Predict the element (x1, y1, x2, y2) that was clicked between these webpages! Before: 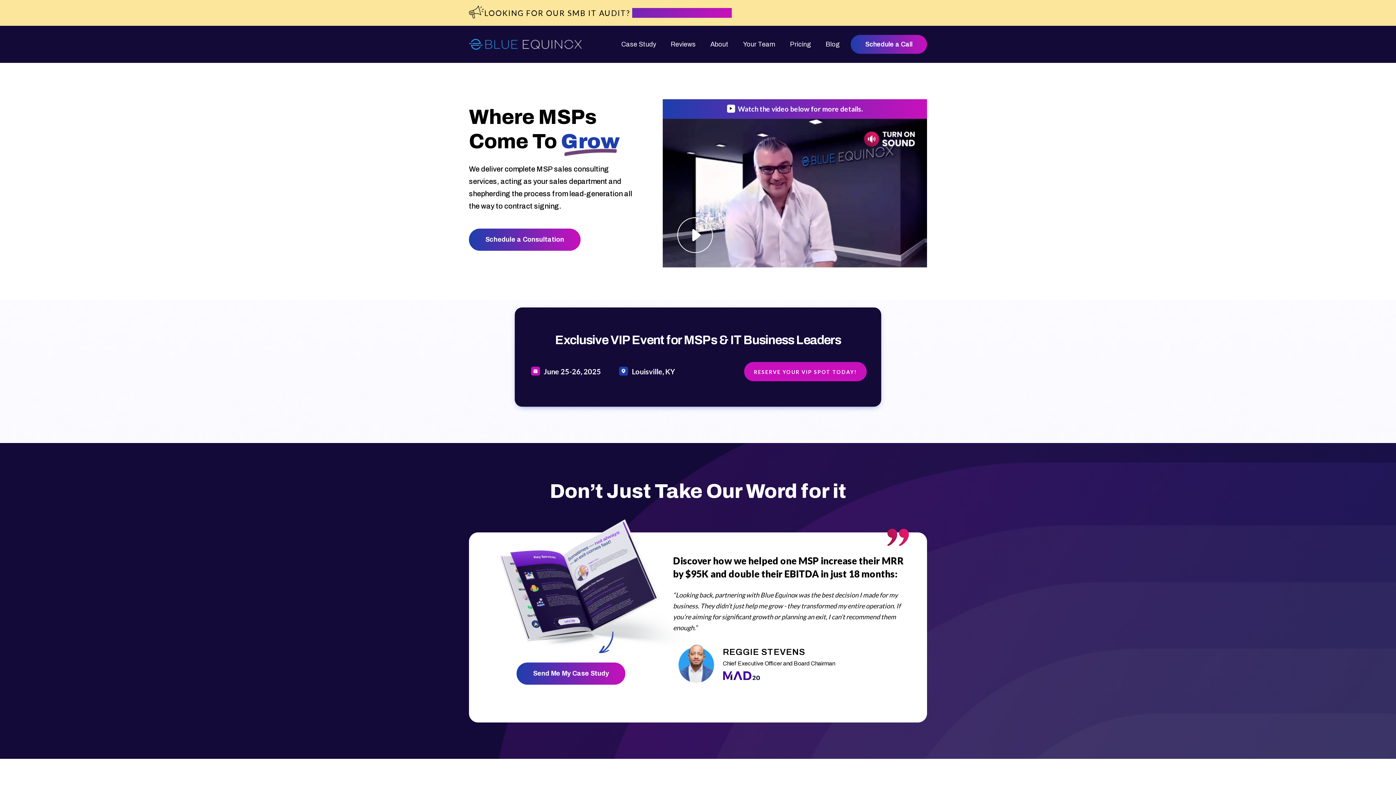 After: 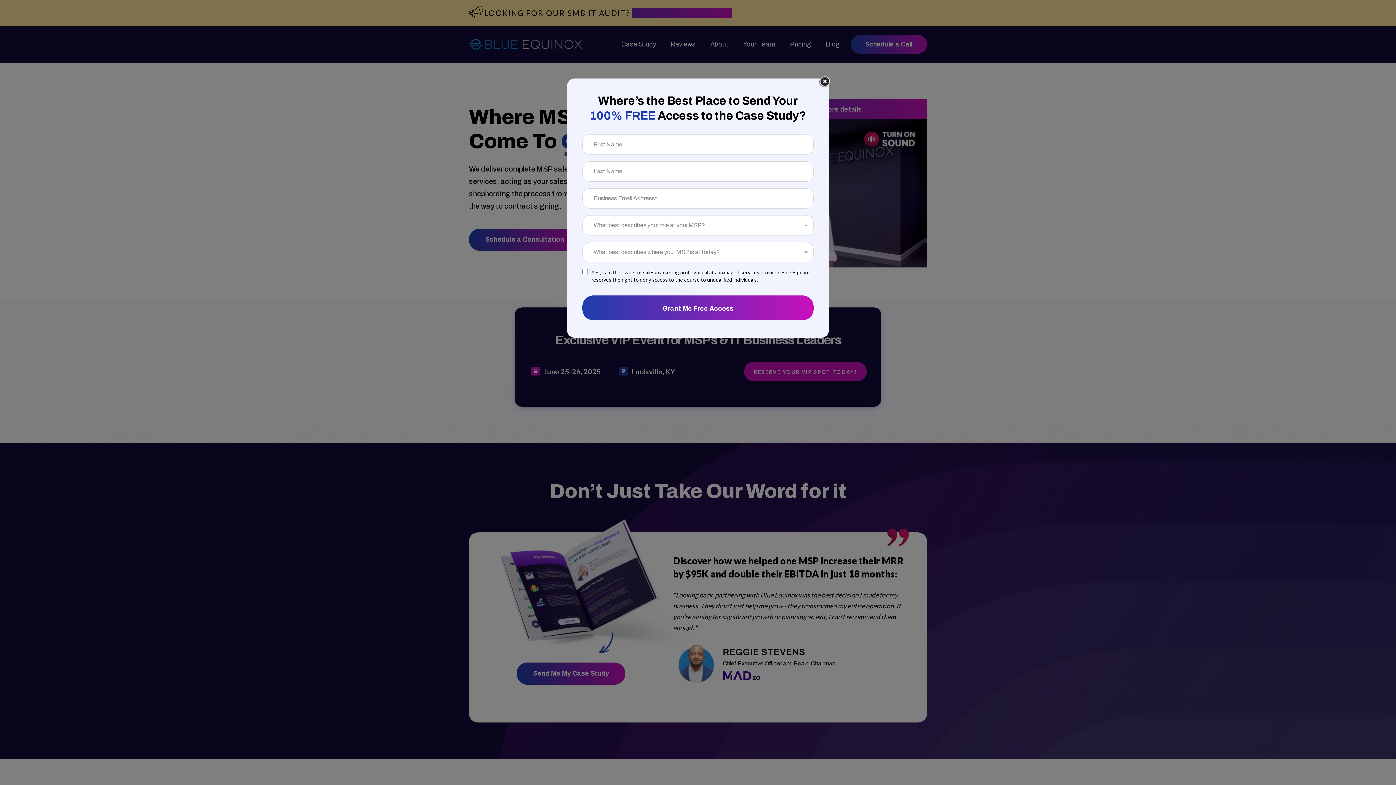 Action: bbox: (516, 662, 625, 685) label: Send Me My Case Study 